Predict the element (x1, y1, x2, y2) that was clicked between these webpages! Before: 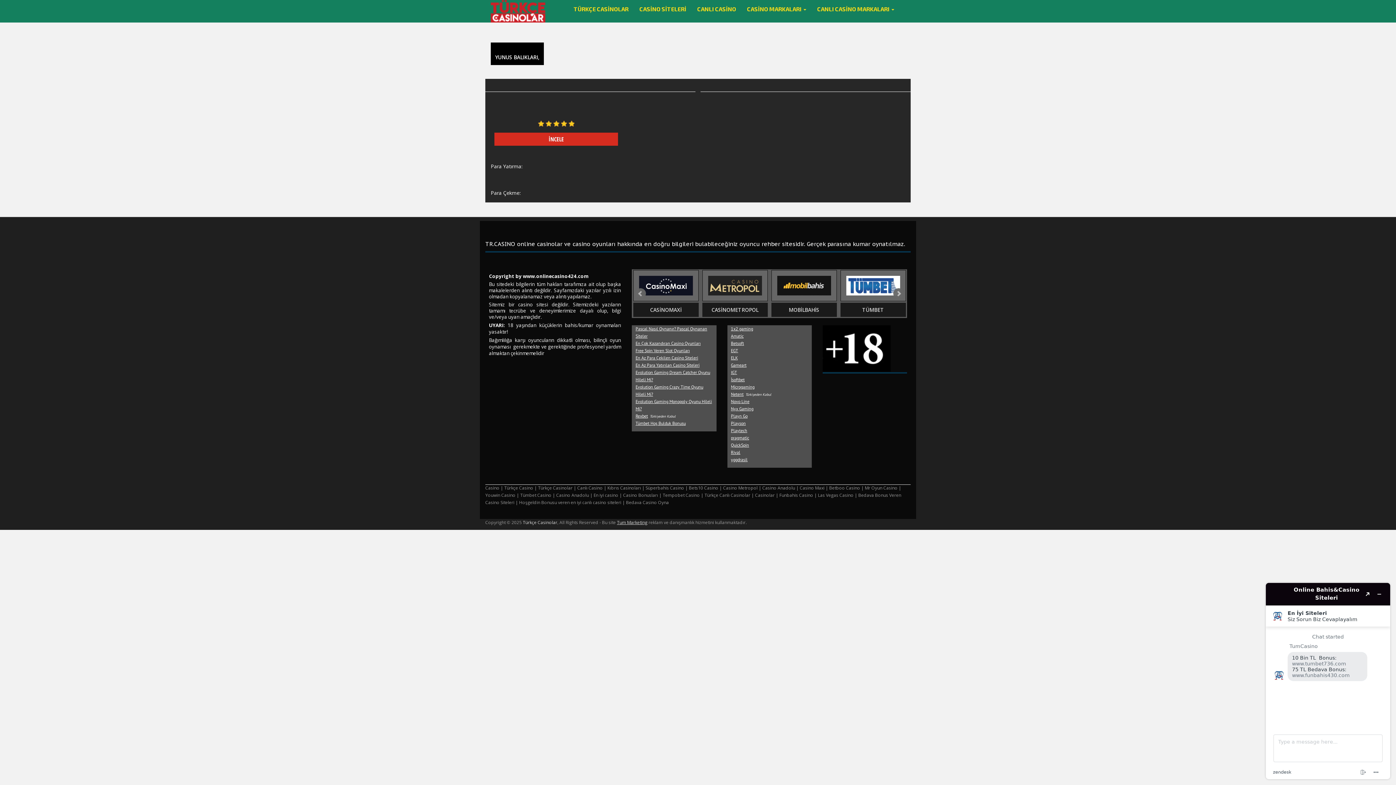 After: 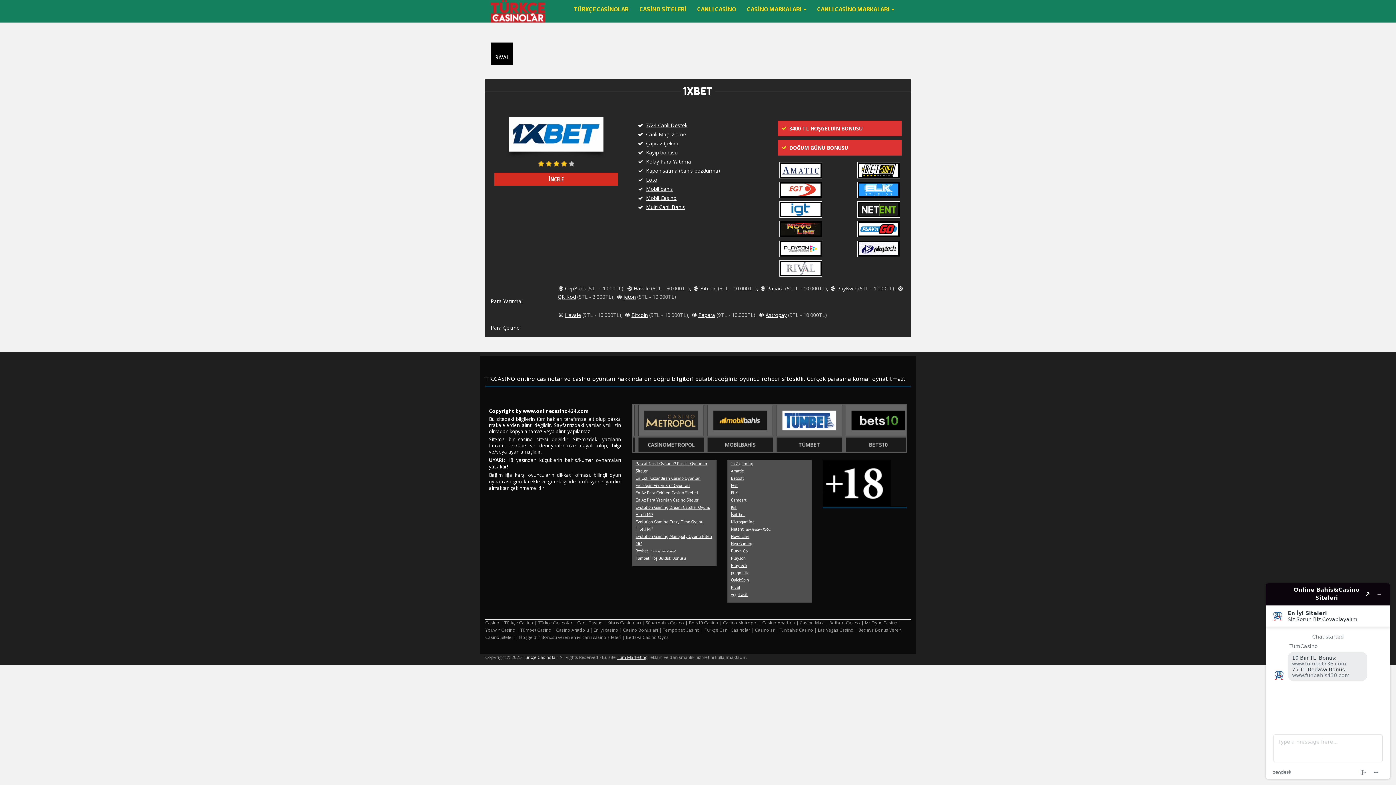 Action: bbox: (731, 449, 808, 456) label: Rival